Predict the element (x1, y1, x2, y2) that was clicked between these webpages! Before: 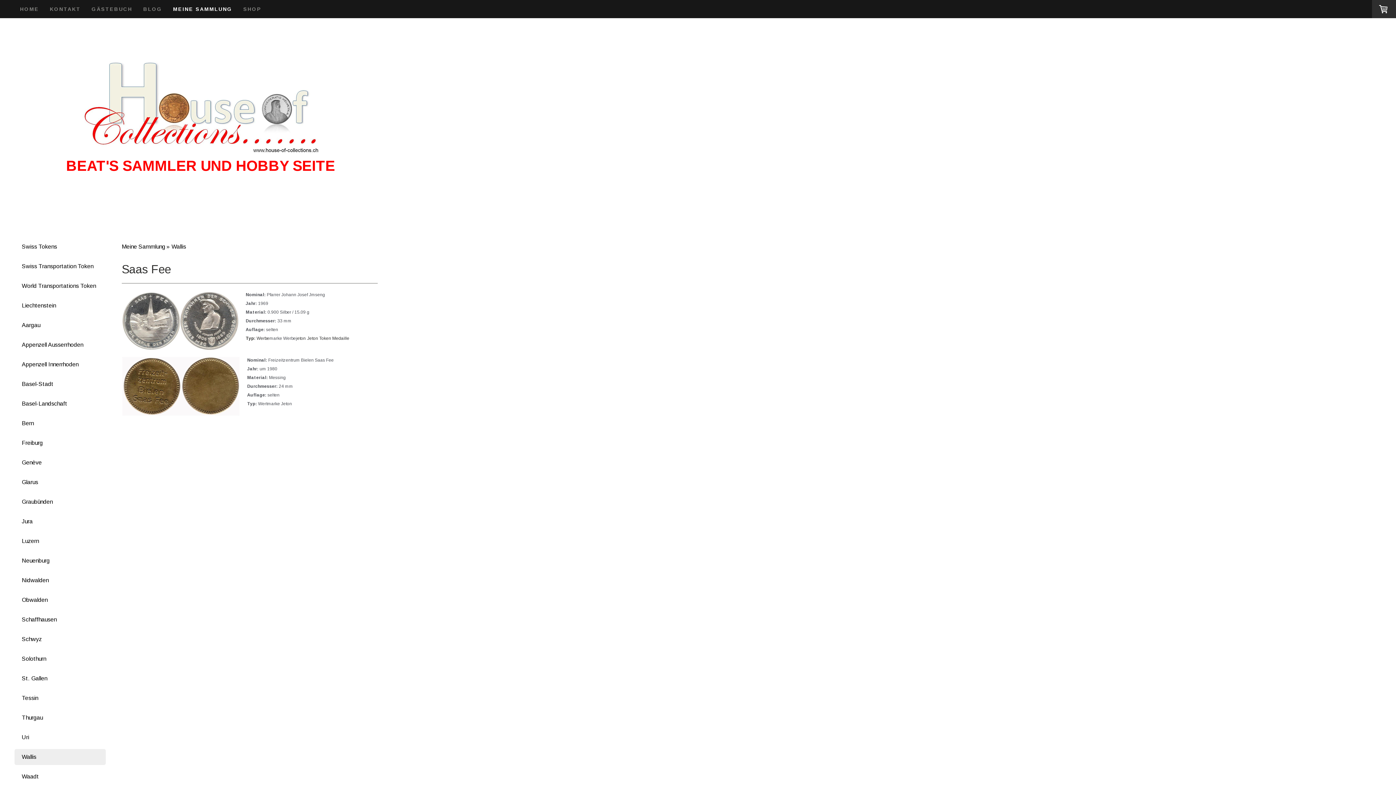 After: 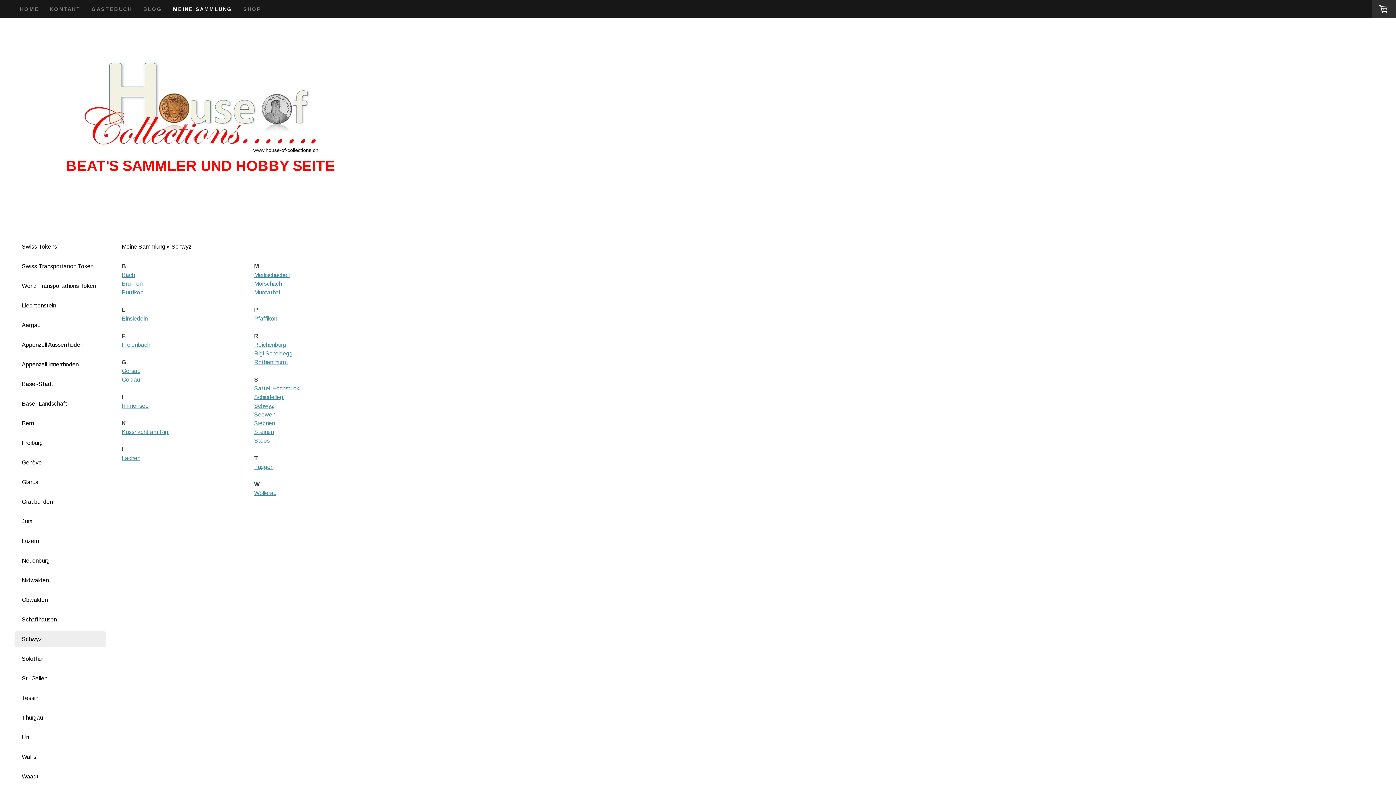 Action: label: Schwyz bbox: (14, 631, 105, 647)